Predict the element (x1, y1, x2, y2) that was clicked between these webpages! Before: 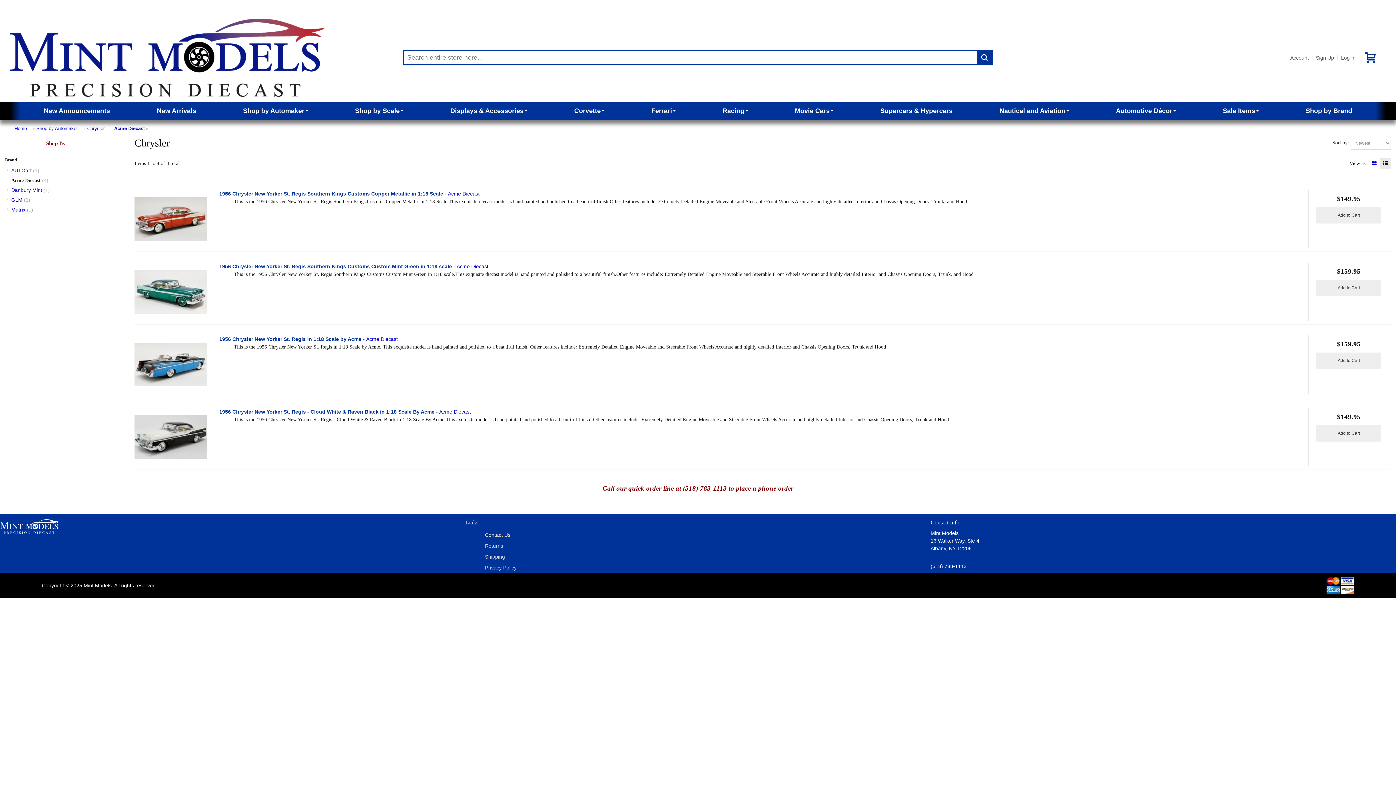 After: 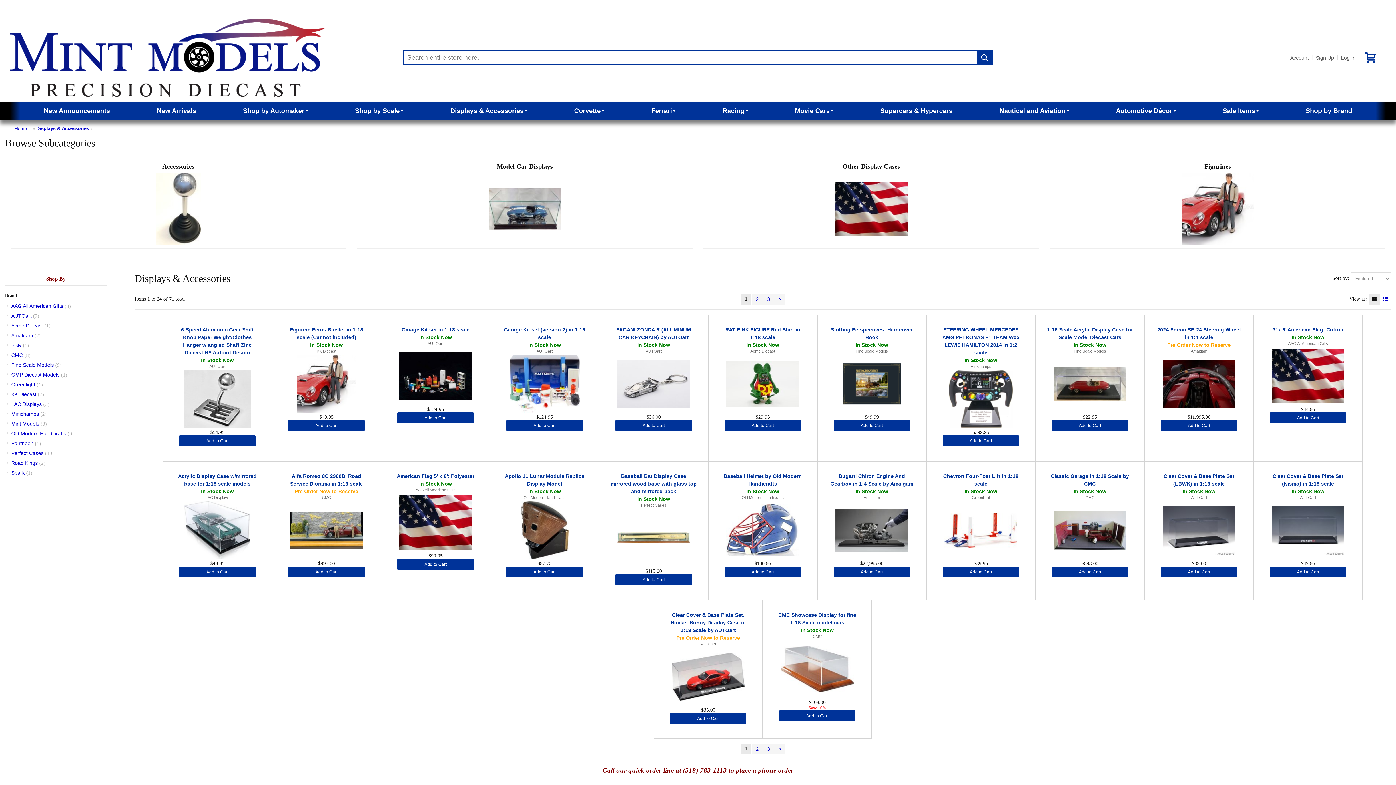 Action: bbox: (450, 107, 527, 114) label: Displays & Accessories 